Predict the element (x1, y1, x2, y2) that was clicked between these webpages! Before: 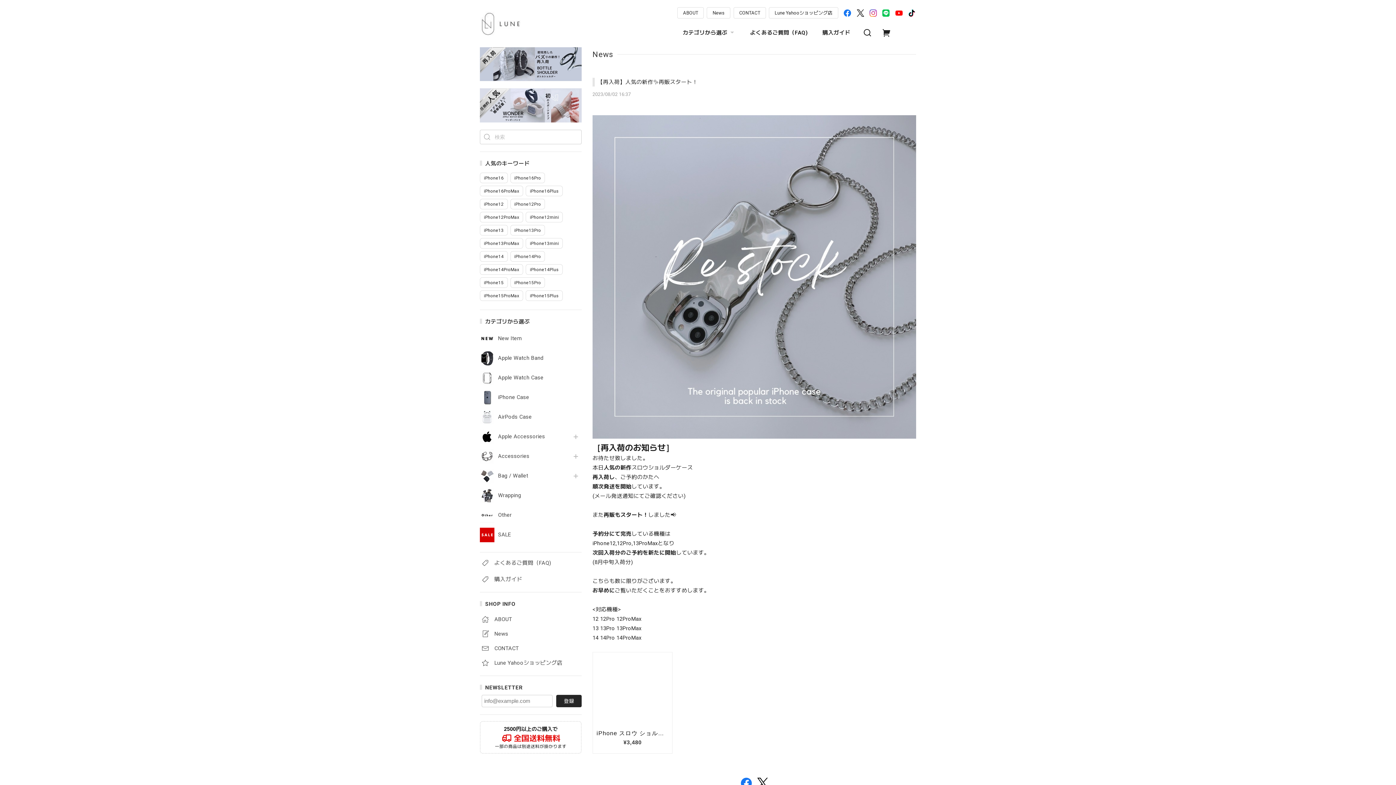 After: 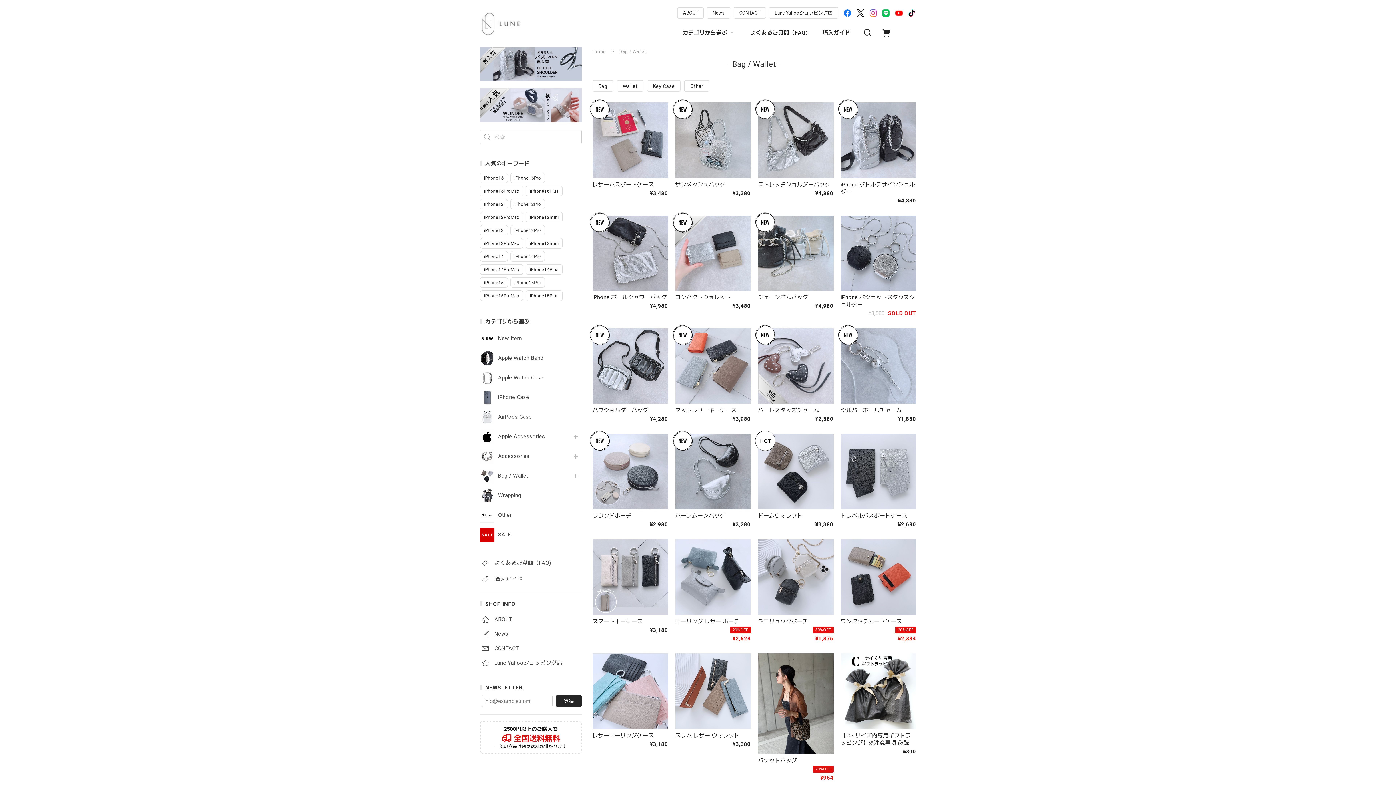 Action: bbox: (498, 473, 567, 479) label: Bag / Wallet